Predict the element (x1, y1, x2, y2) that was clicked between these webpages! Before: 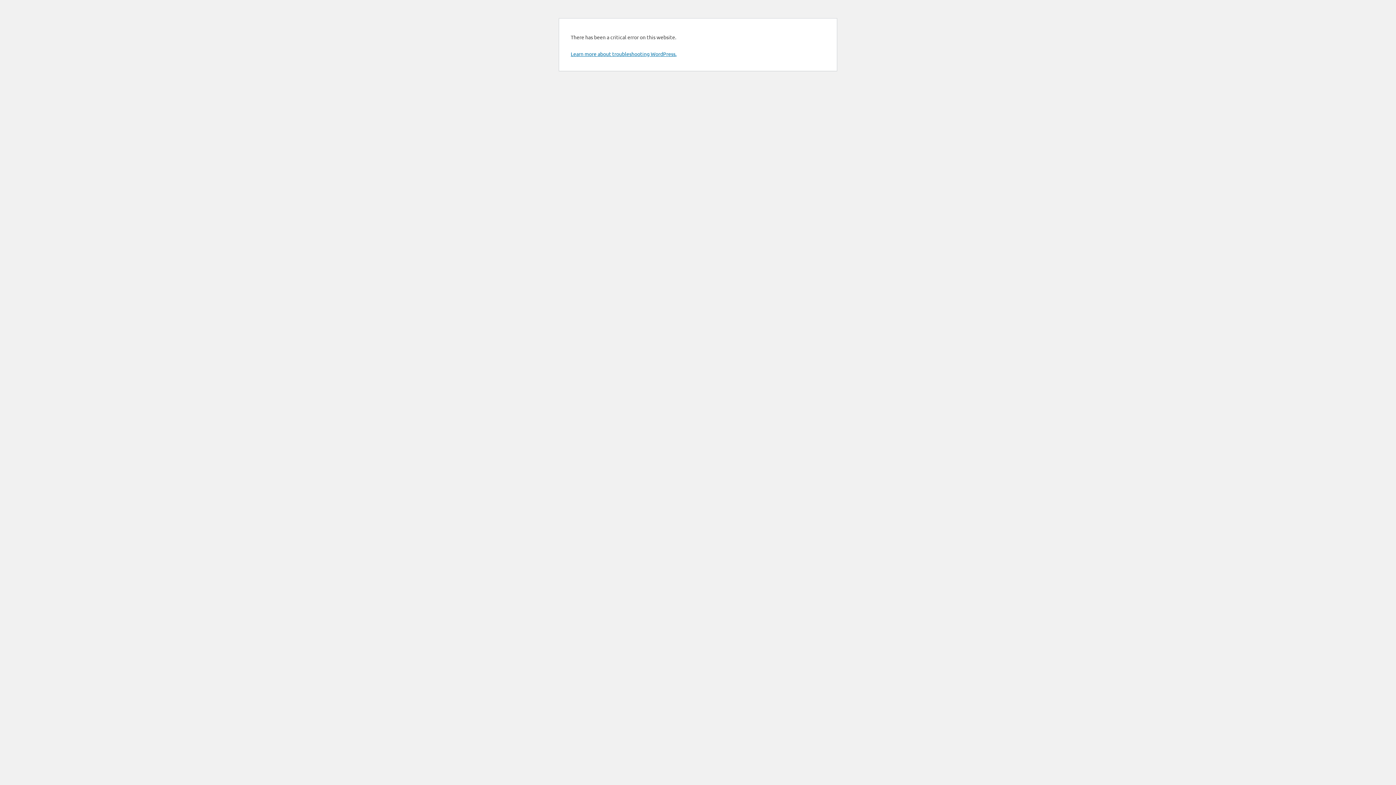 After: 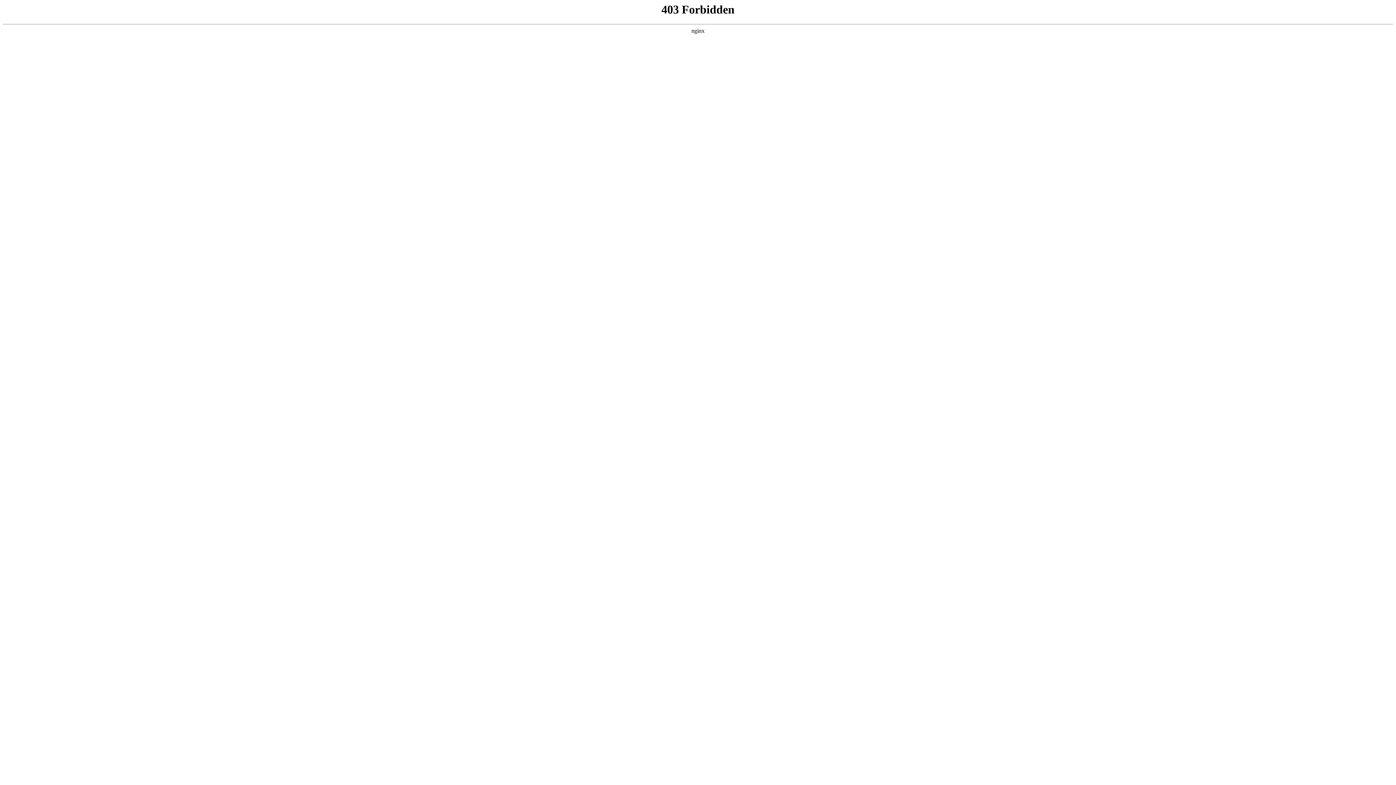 Action: bbox: (570, 50, 676, 57) label: Learn more about troubleshooting WordPress.